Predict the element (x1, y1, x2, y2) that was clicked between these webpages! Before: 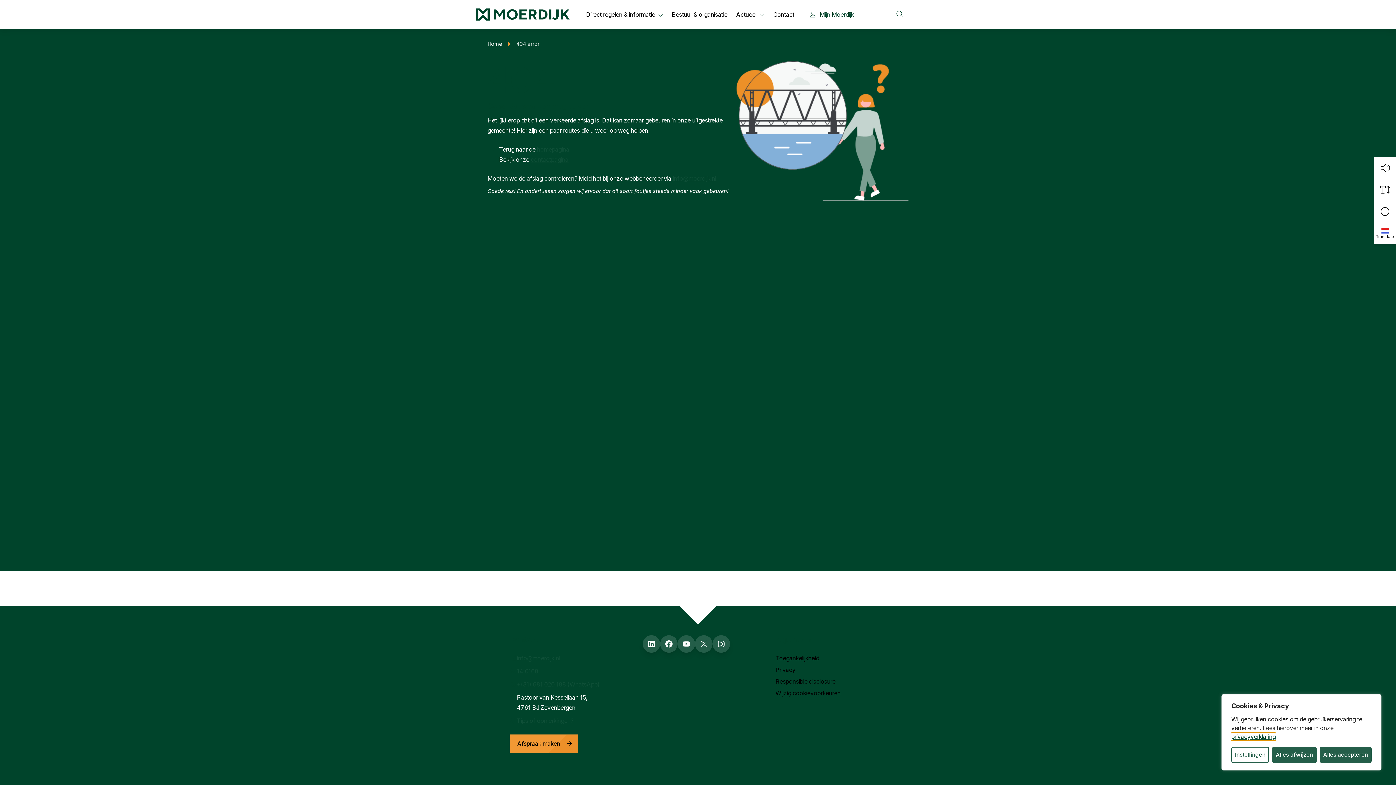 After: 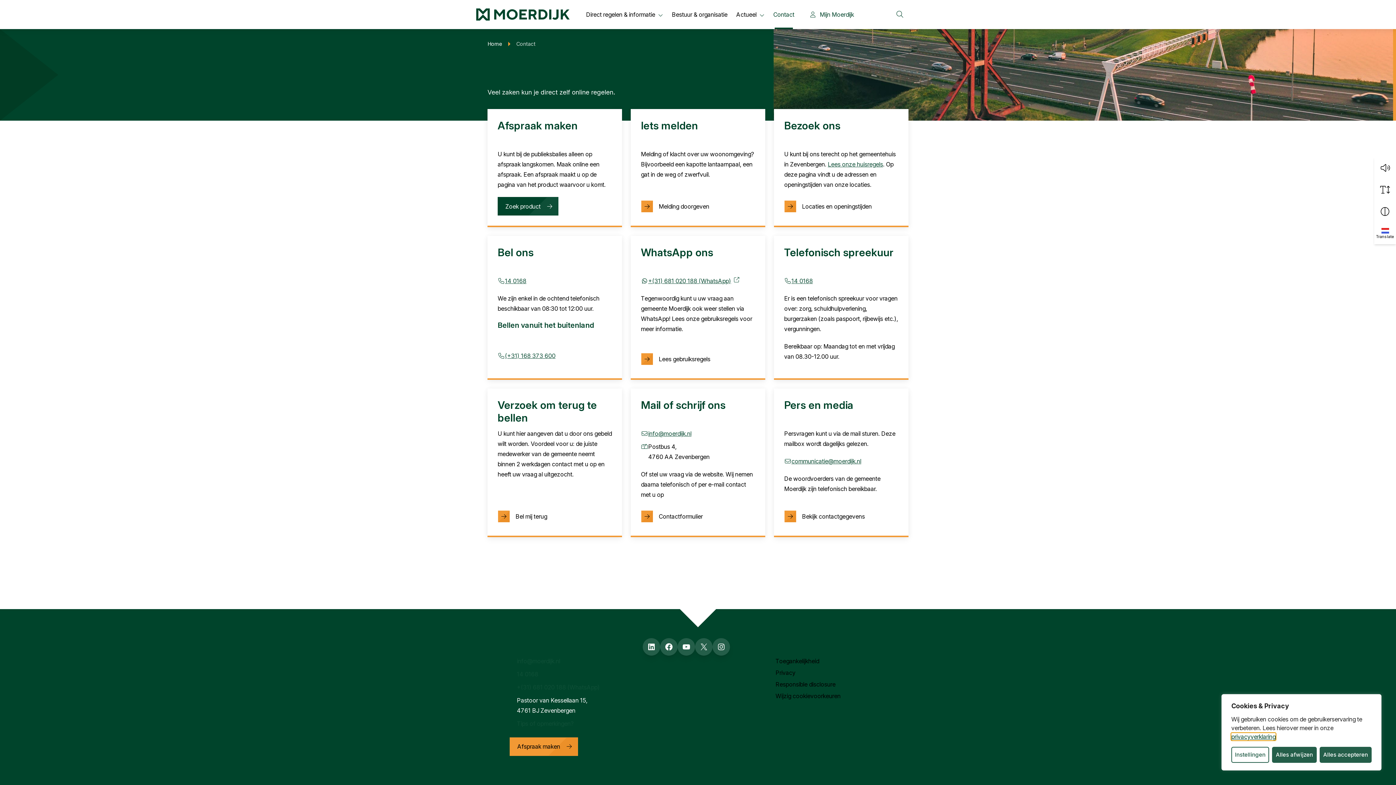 Action: bbox: (509, 734, 578, 753) label: Afspraak maken